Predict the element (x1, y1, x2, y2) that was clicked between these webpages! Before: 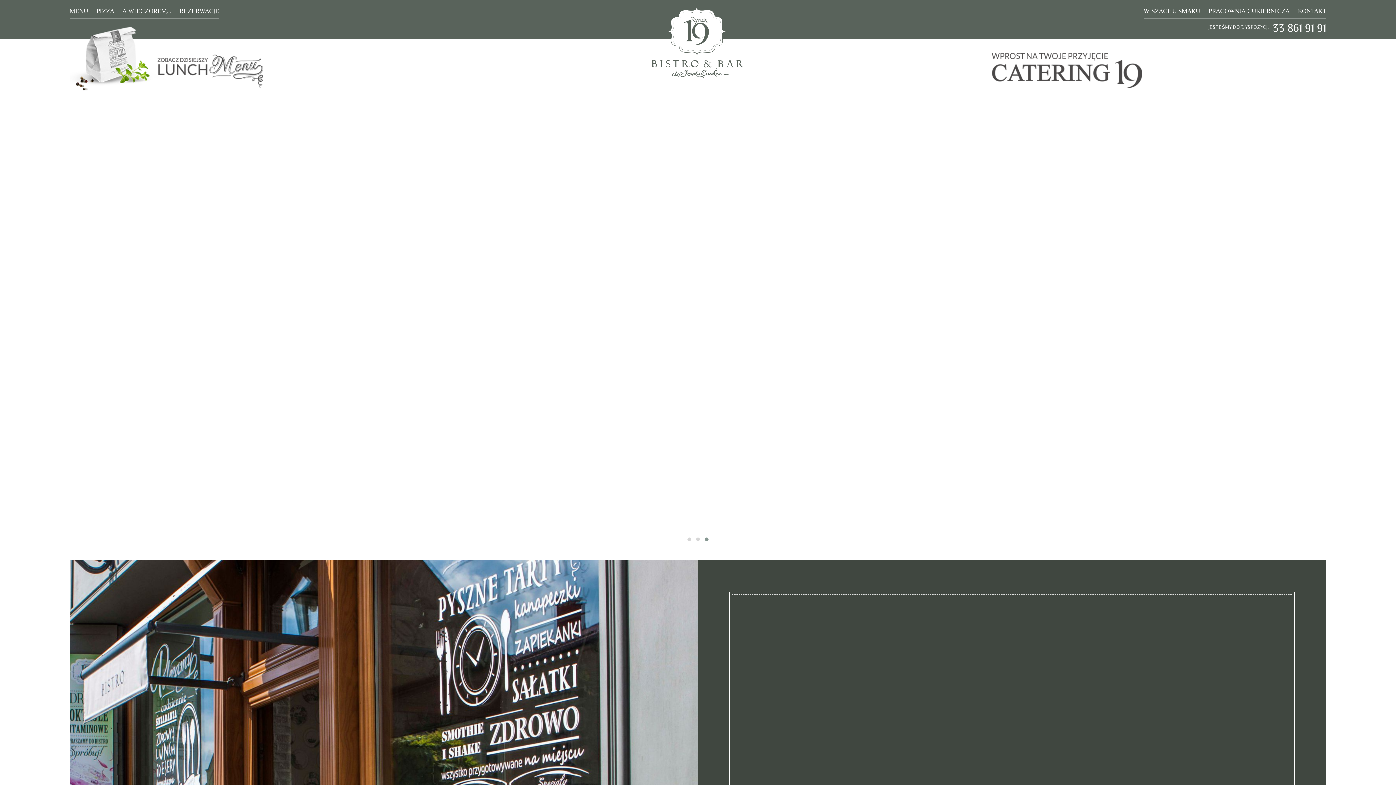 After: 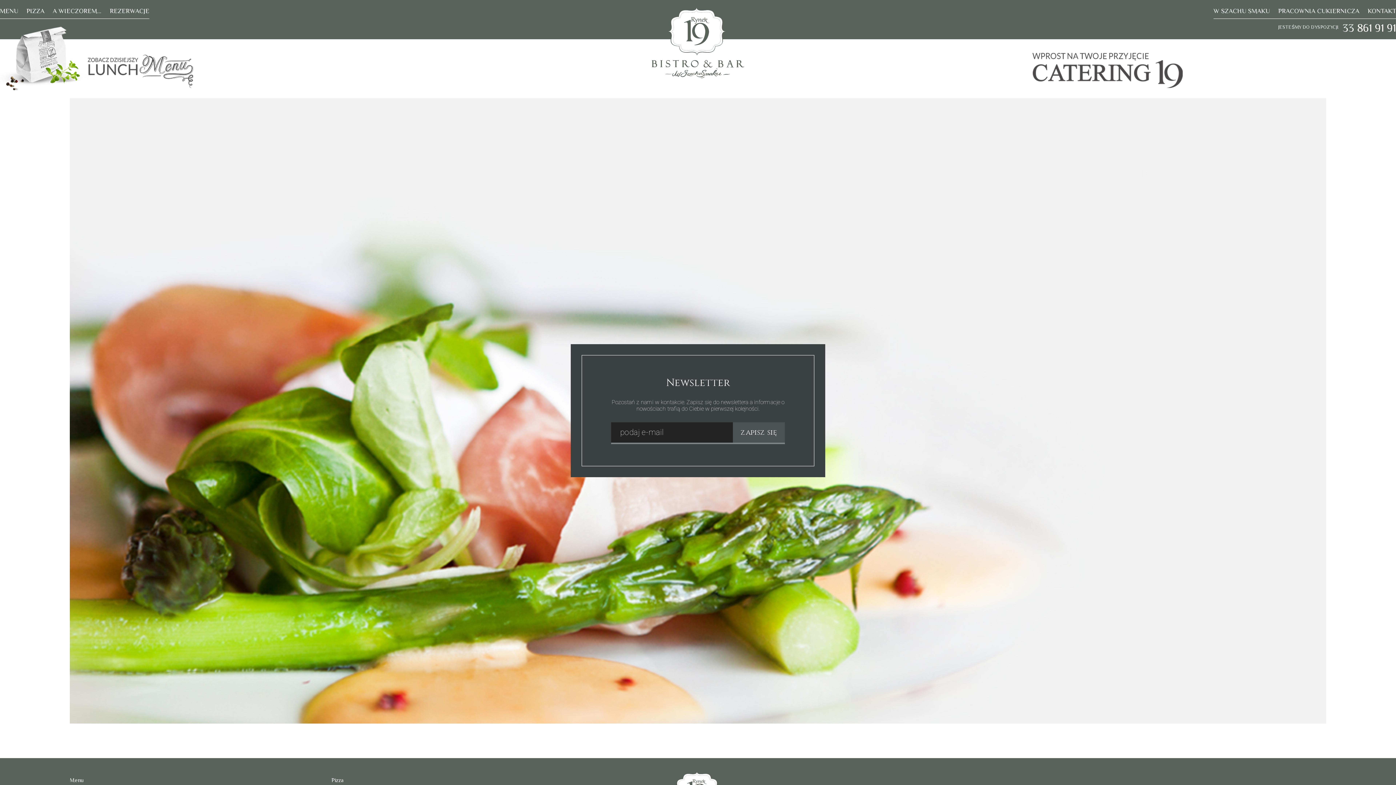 Action: bbox: (69, 80, 269, 88)